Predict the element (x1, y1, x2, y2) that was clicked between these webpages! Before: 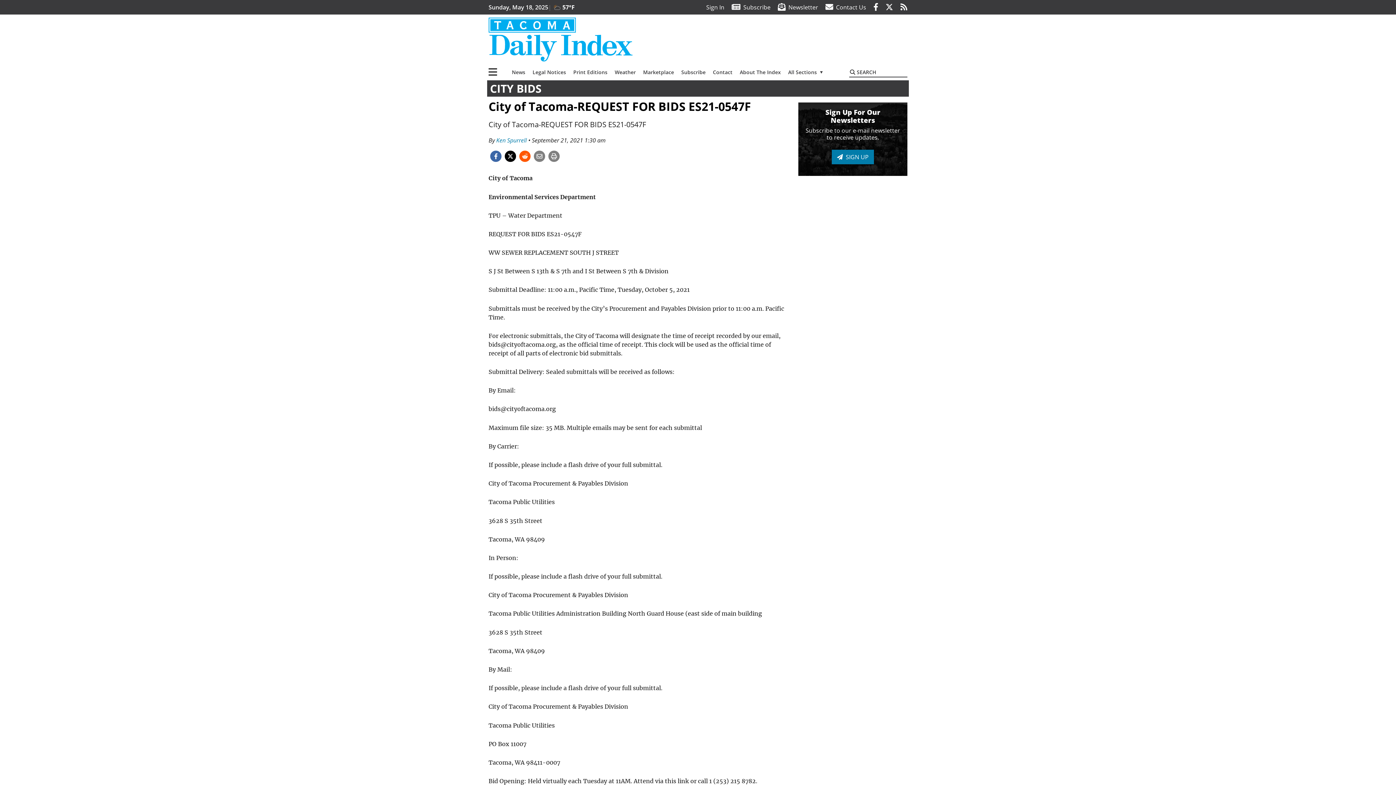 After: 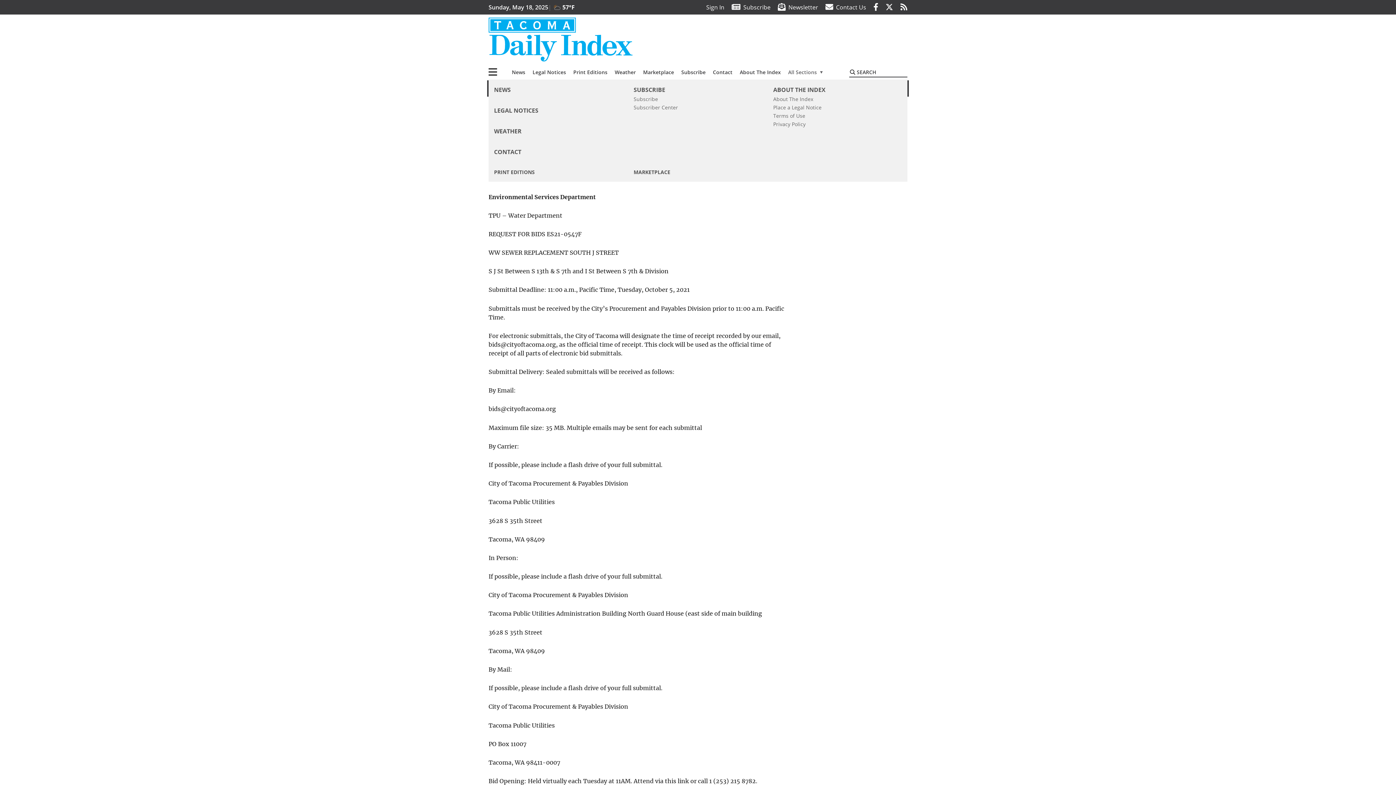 Action: bbox: (784, 65, 827, 79) label: All Sections